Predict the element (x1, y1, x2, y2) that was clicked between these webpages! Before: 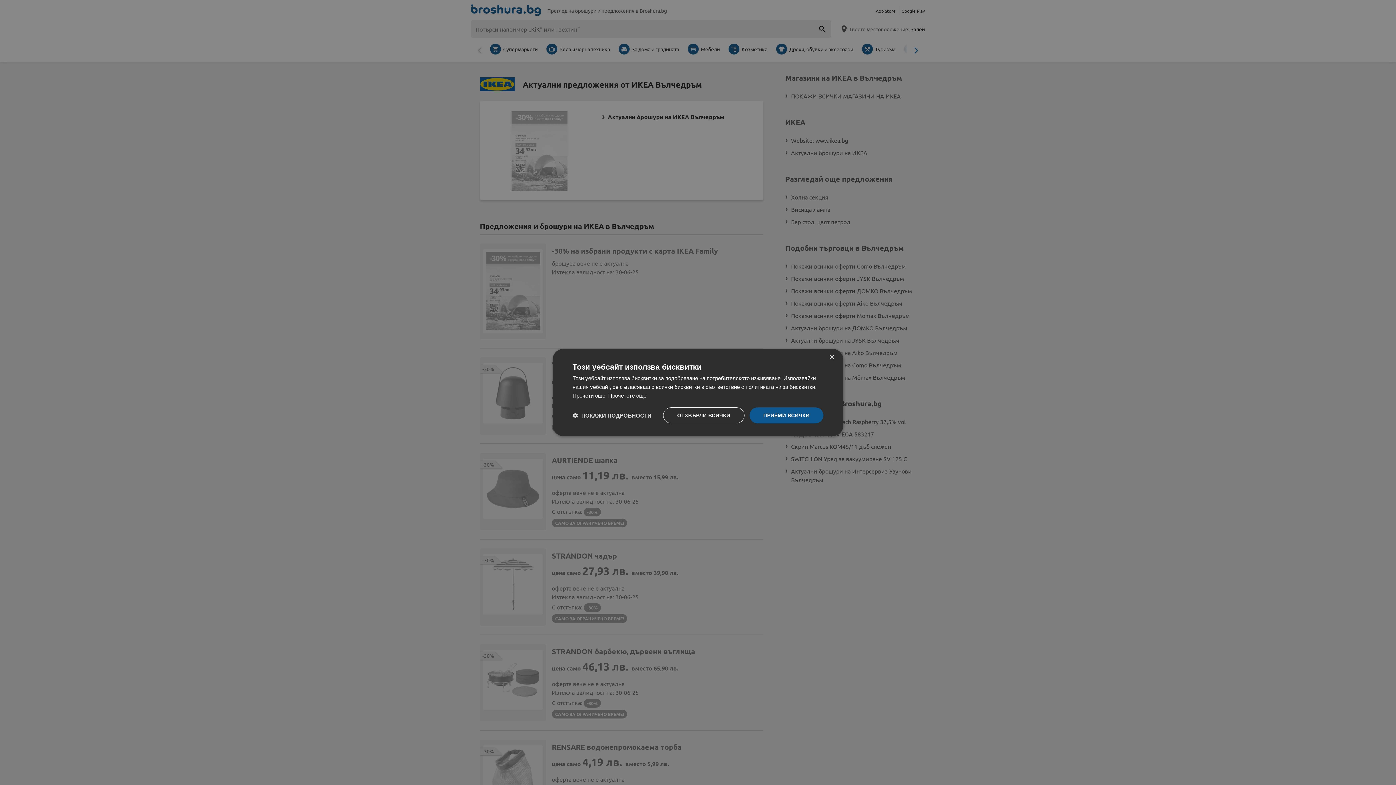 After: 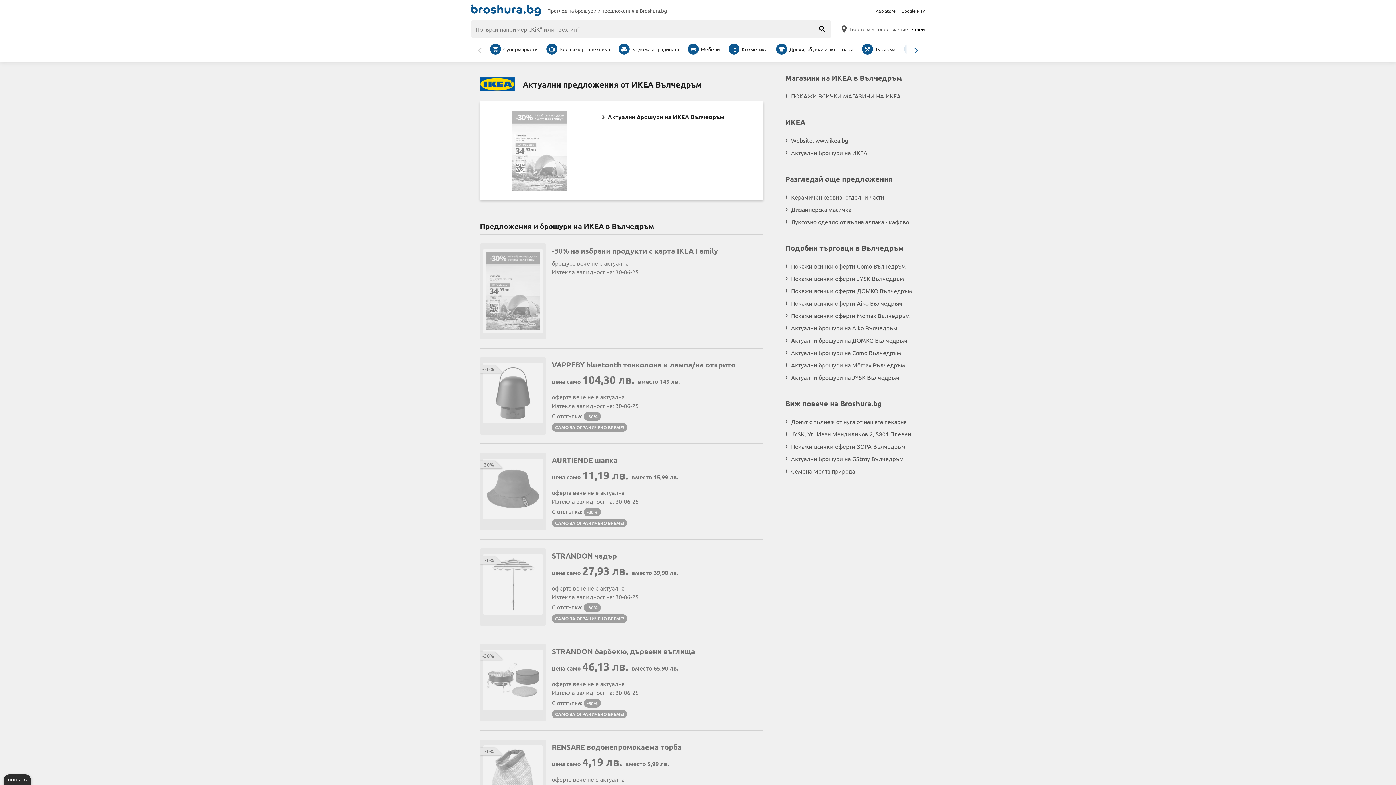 Action: bbox: (749, 407, 823, 423) label: ПРИЕМИ ВСИЧКИ